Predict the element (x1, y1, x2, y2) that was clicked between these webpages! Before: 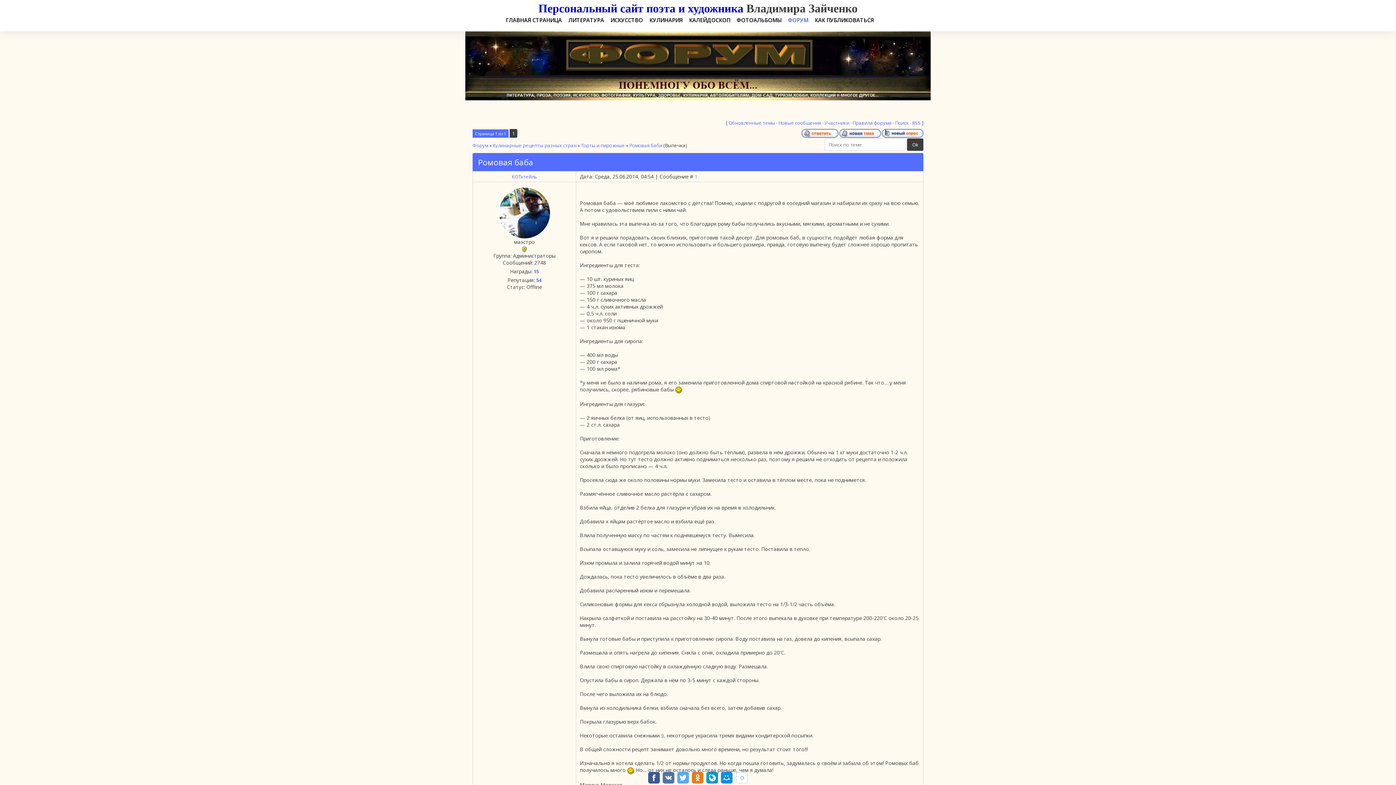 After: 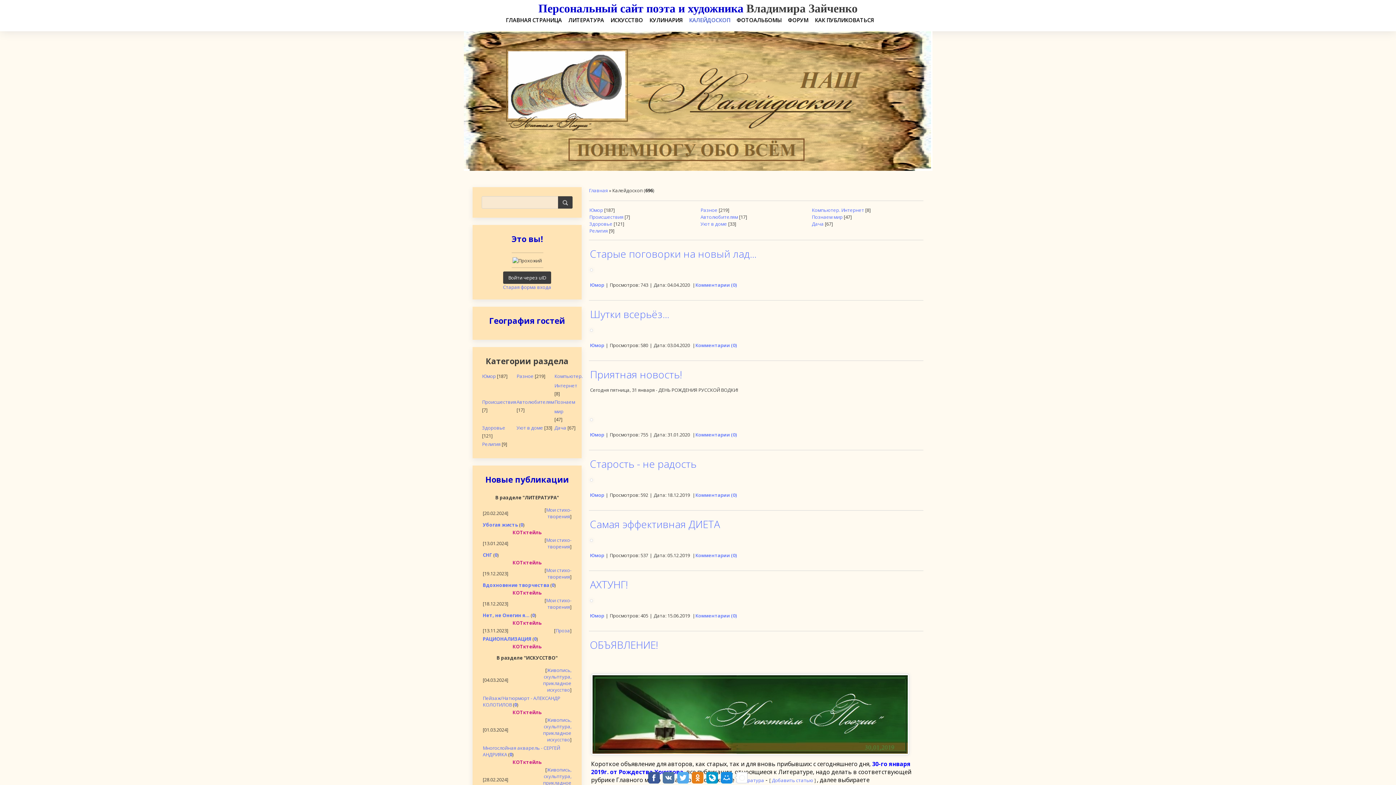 Action: label: КАЛЕЙДОСКОП bbox: (689, 15, 735, 23)